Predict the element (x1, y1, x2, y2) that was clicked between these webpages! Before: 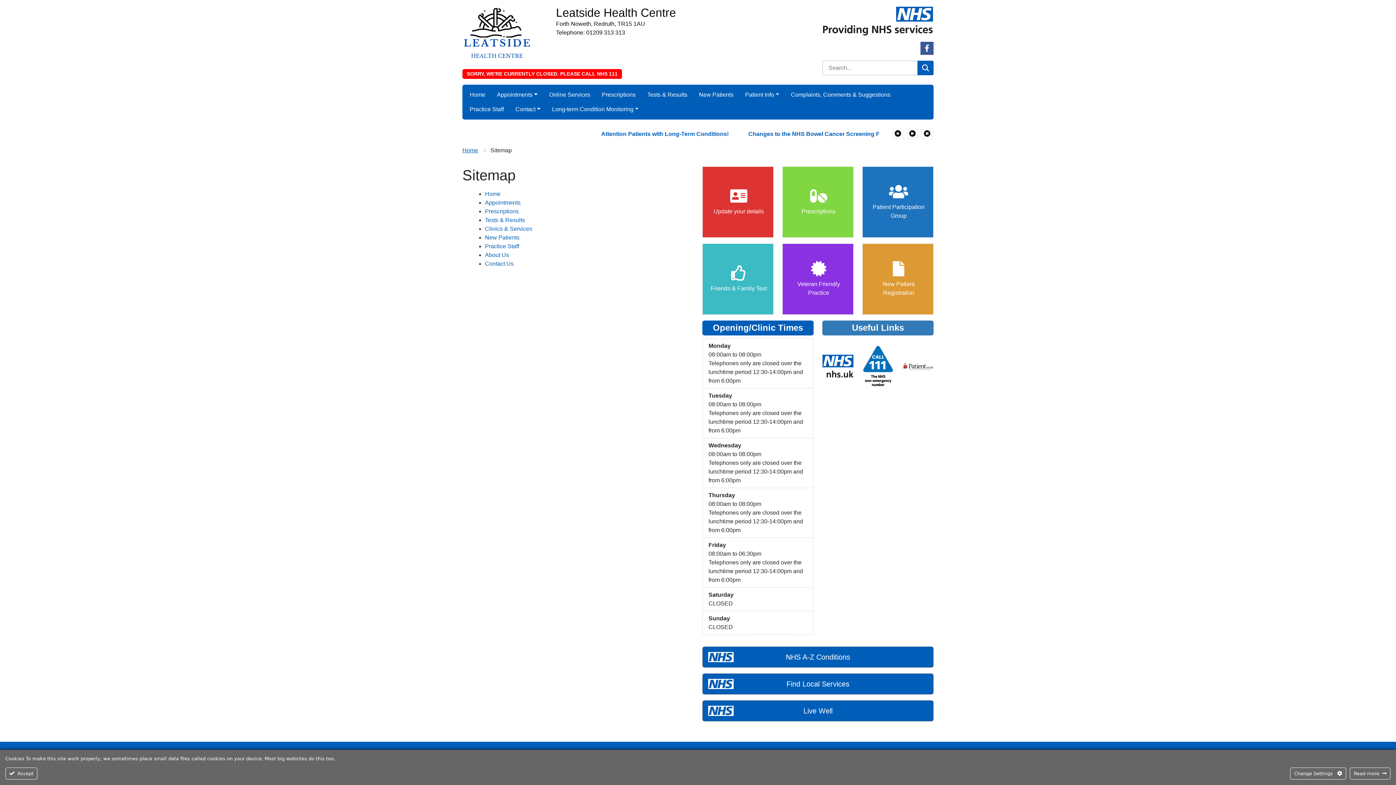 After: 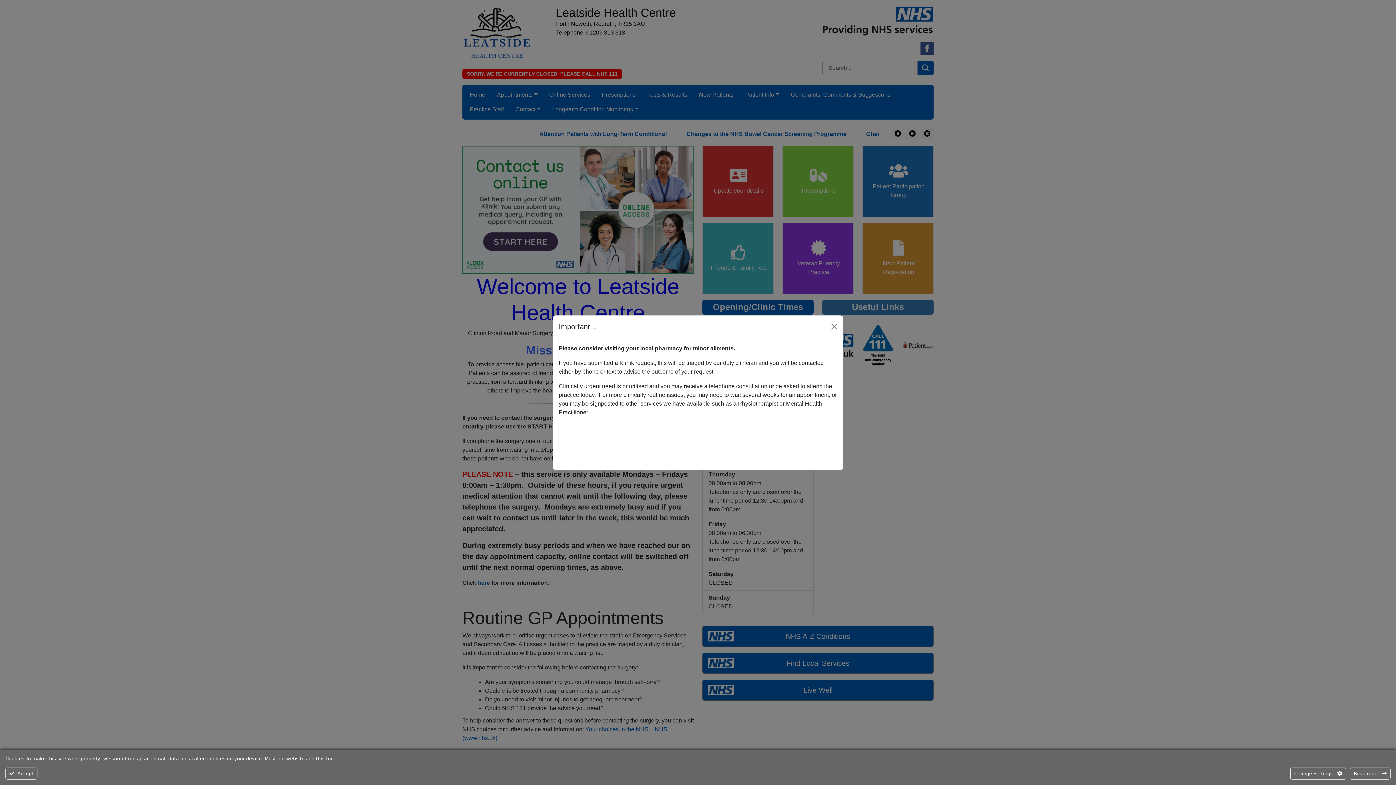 Action: bbox: (485, 190, 500, 197) label: Home